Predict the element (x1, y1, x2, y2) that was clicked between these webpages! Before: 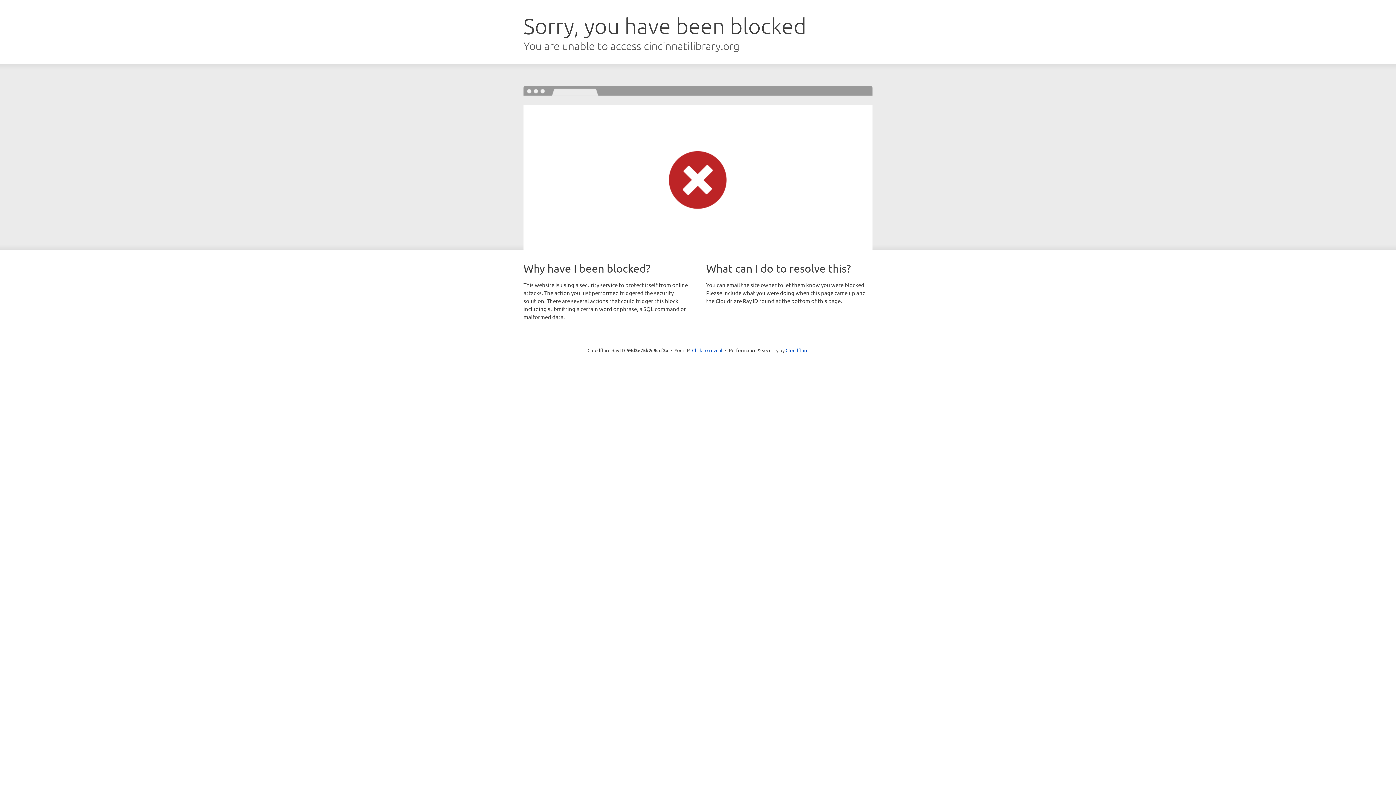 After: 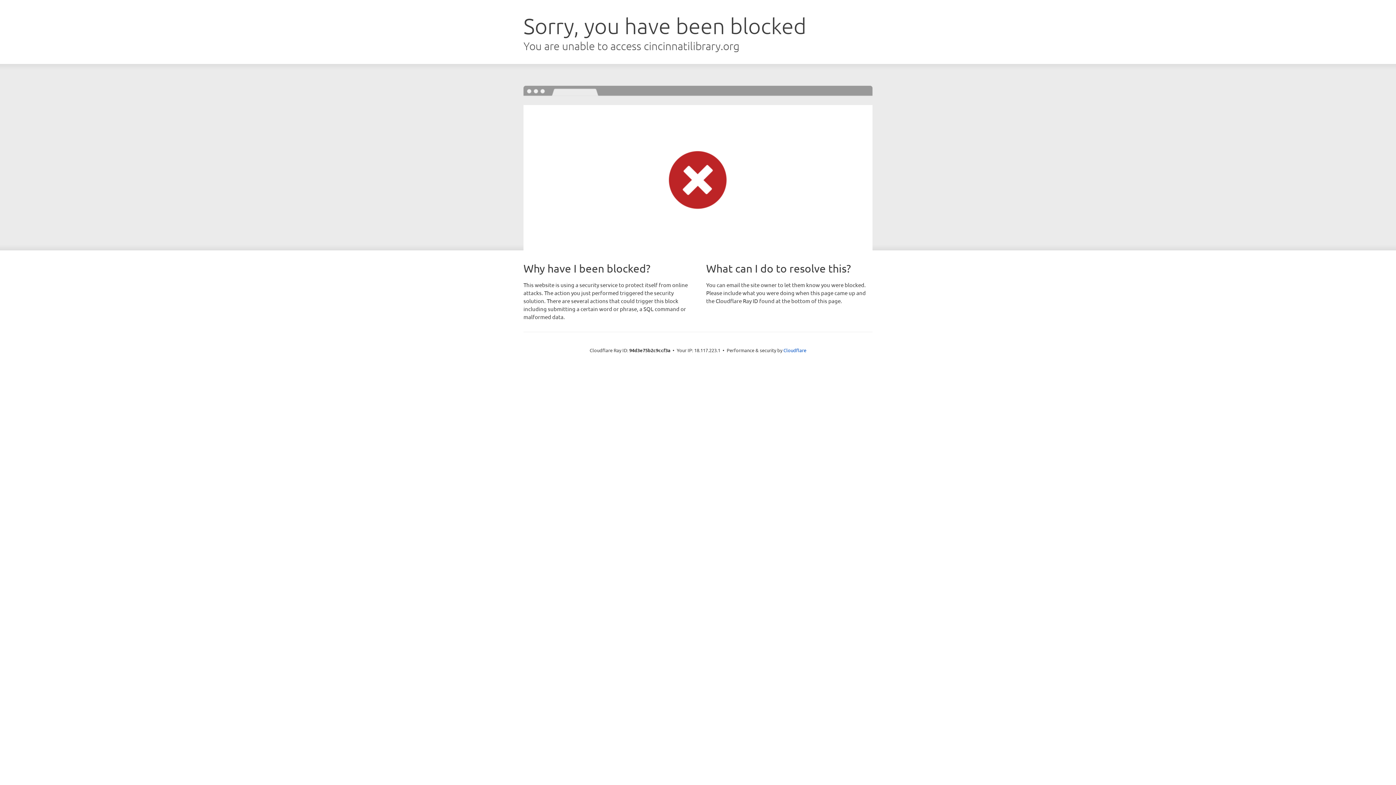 Action: bbox: (692, 346, 722, 353) label: Click to reveal